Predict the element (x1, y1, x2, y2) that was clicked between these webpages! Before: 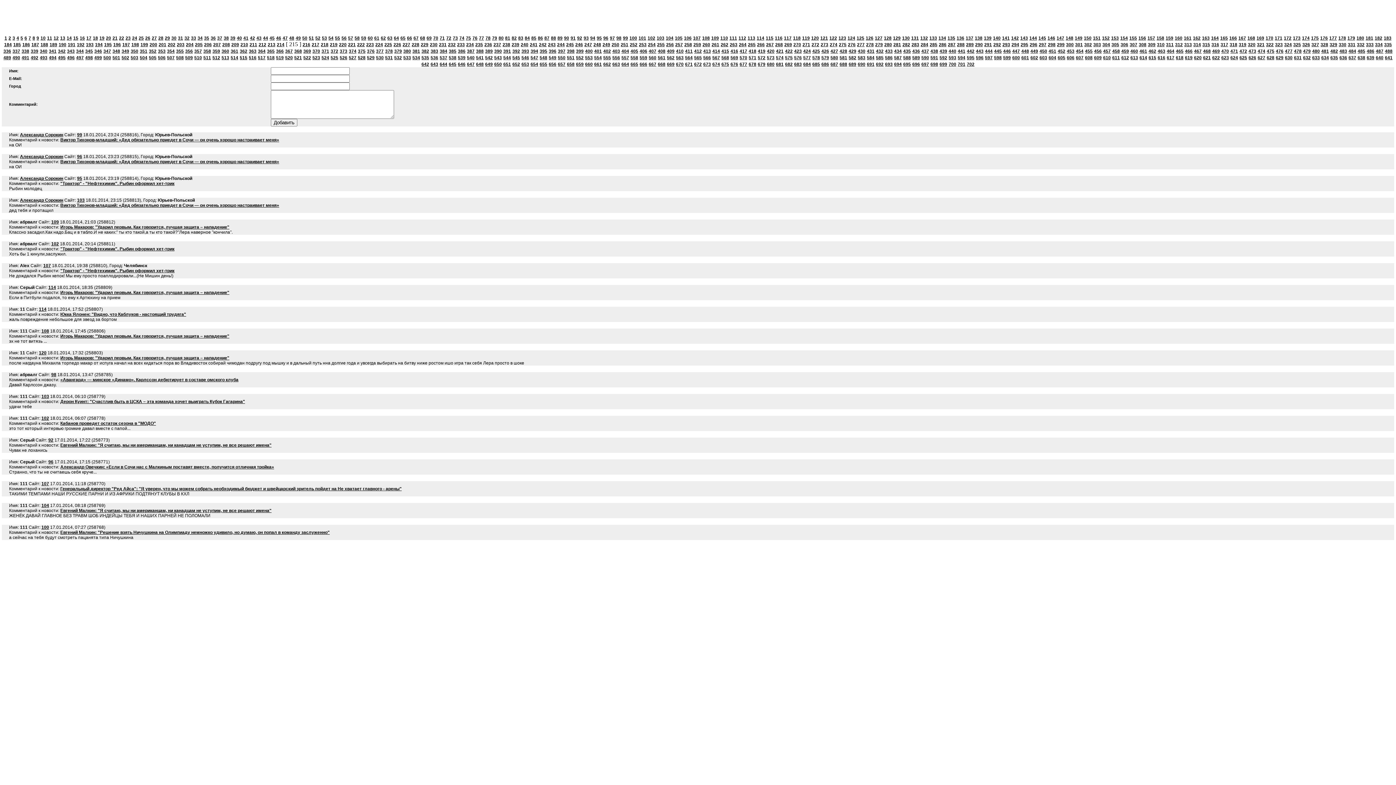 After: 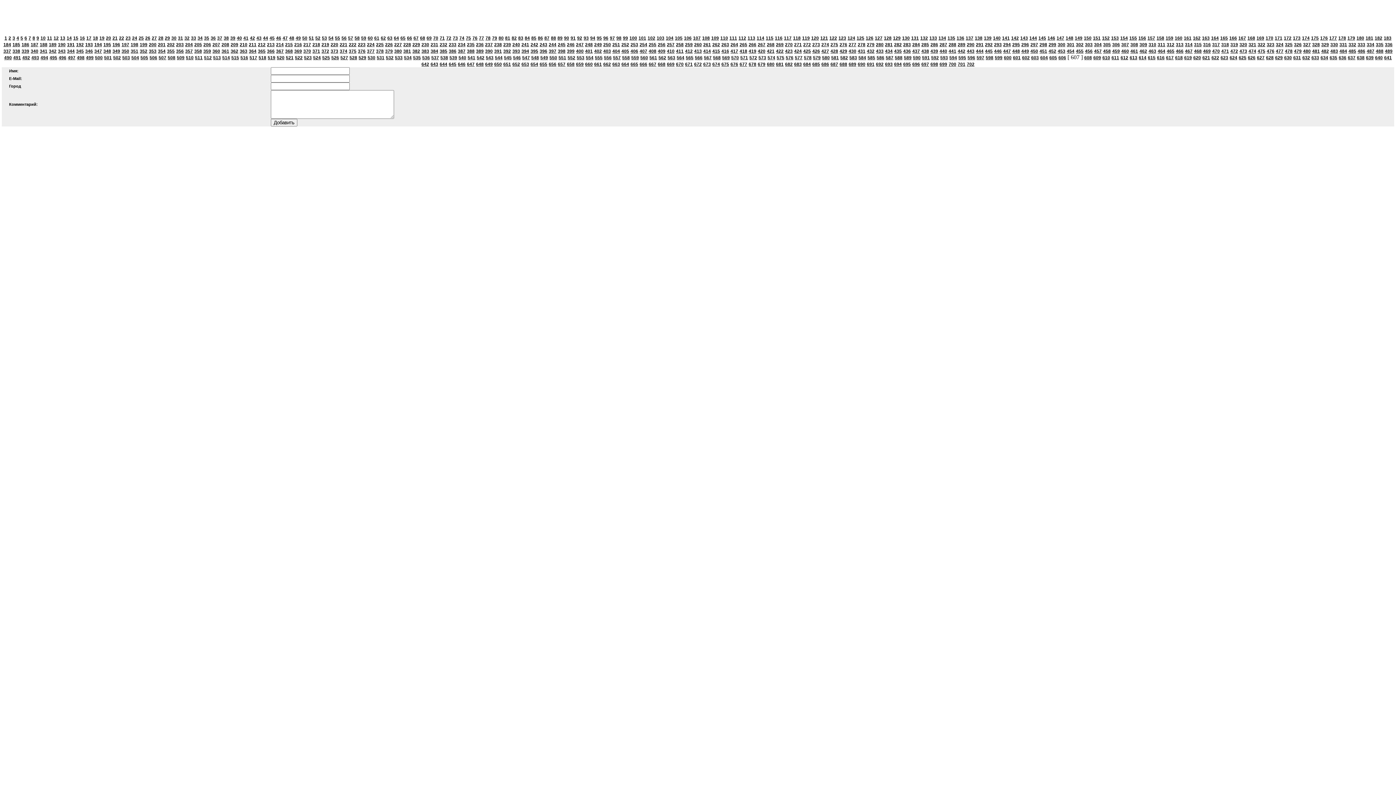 Action: label: 607 bbox: (1076, 55, 1083, 60)